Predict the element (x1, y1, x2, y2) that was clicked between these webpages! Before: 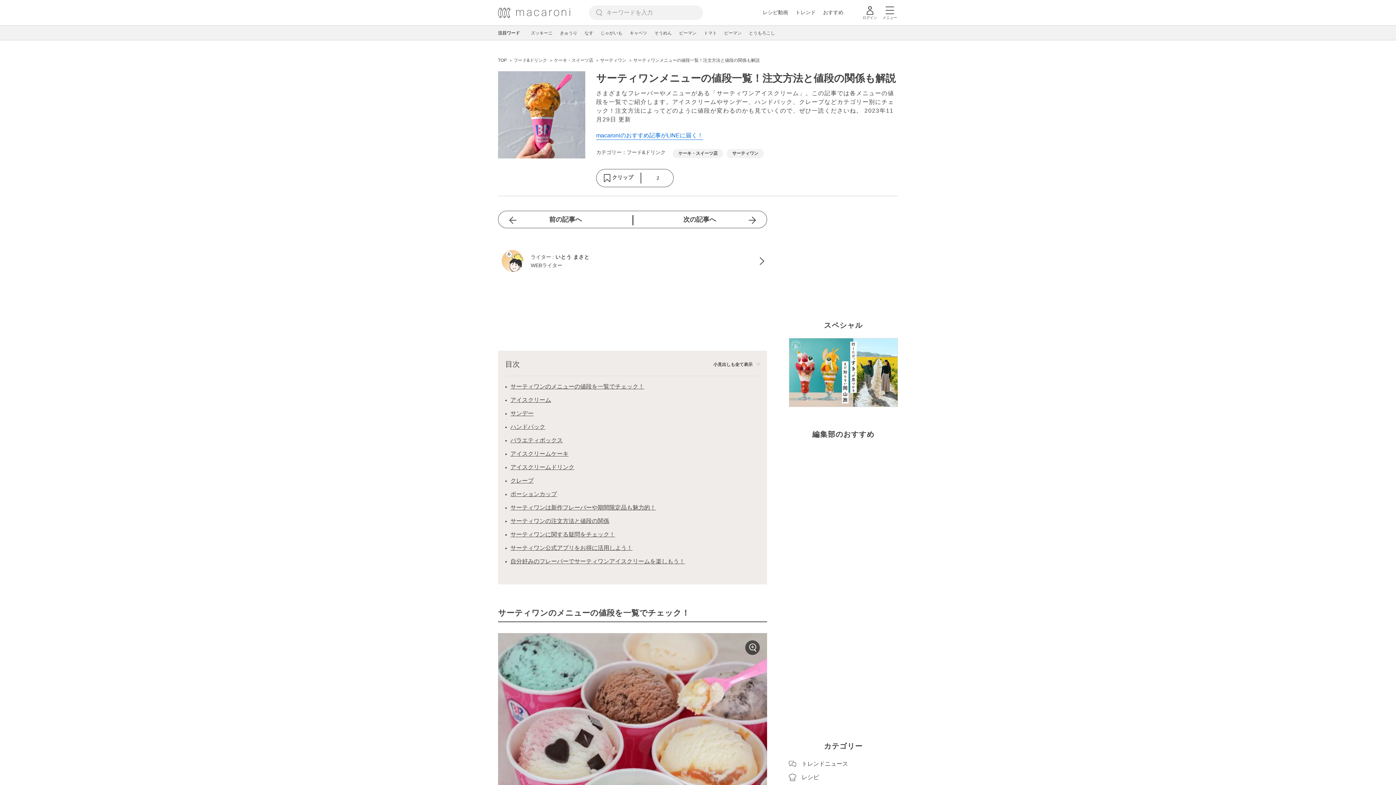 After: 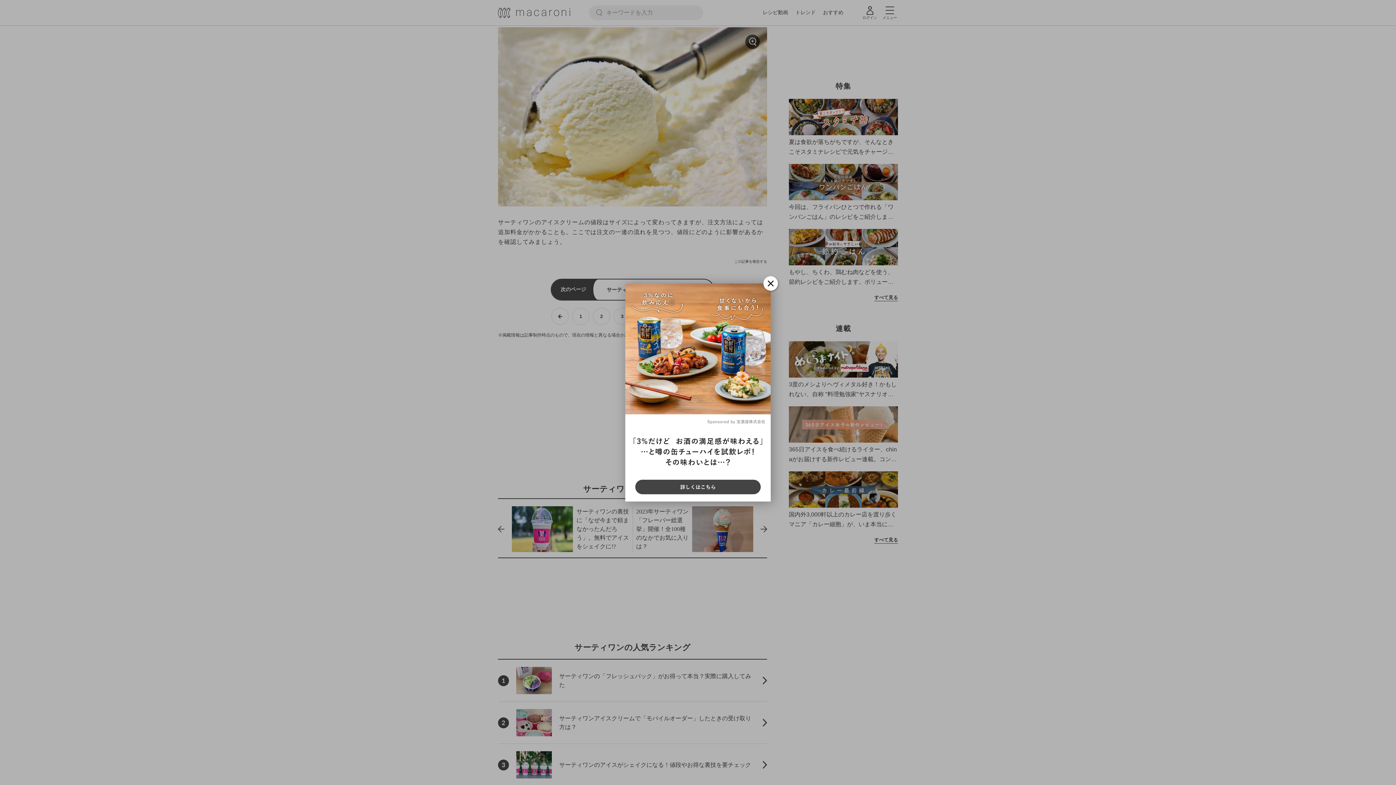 Action: label: サーティワンの注文方法と値段の関係 bbox: (510, 516, 609, 526)